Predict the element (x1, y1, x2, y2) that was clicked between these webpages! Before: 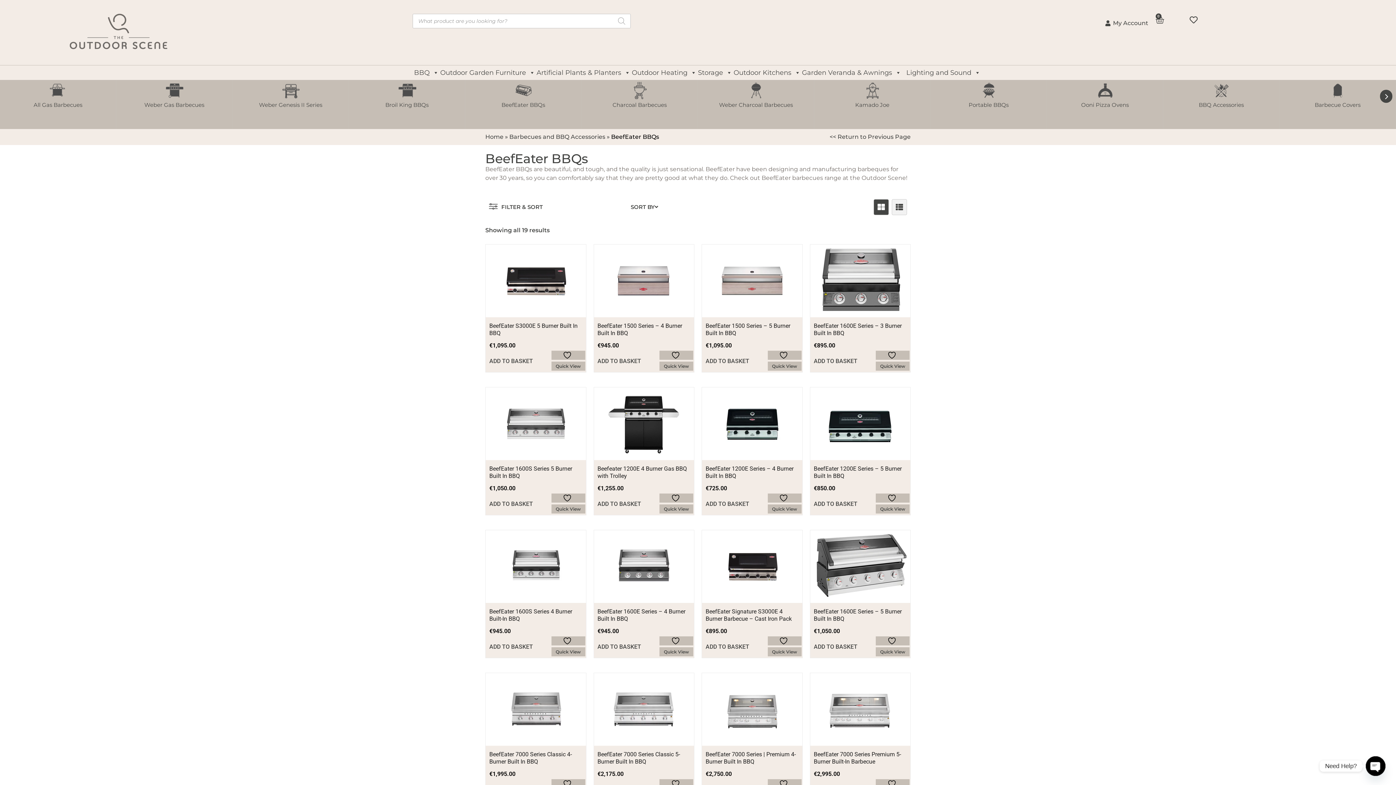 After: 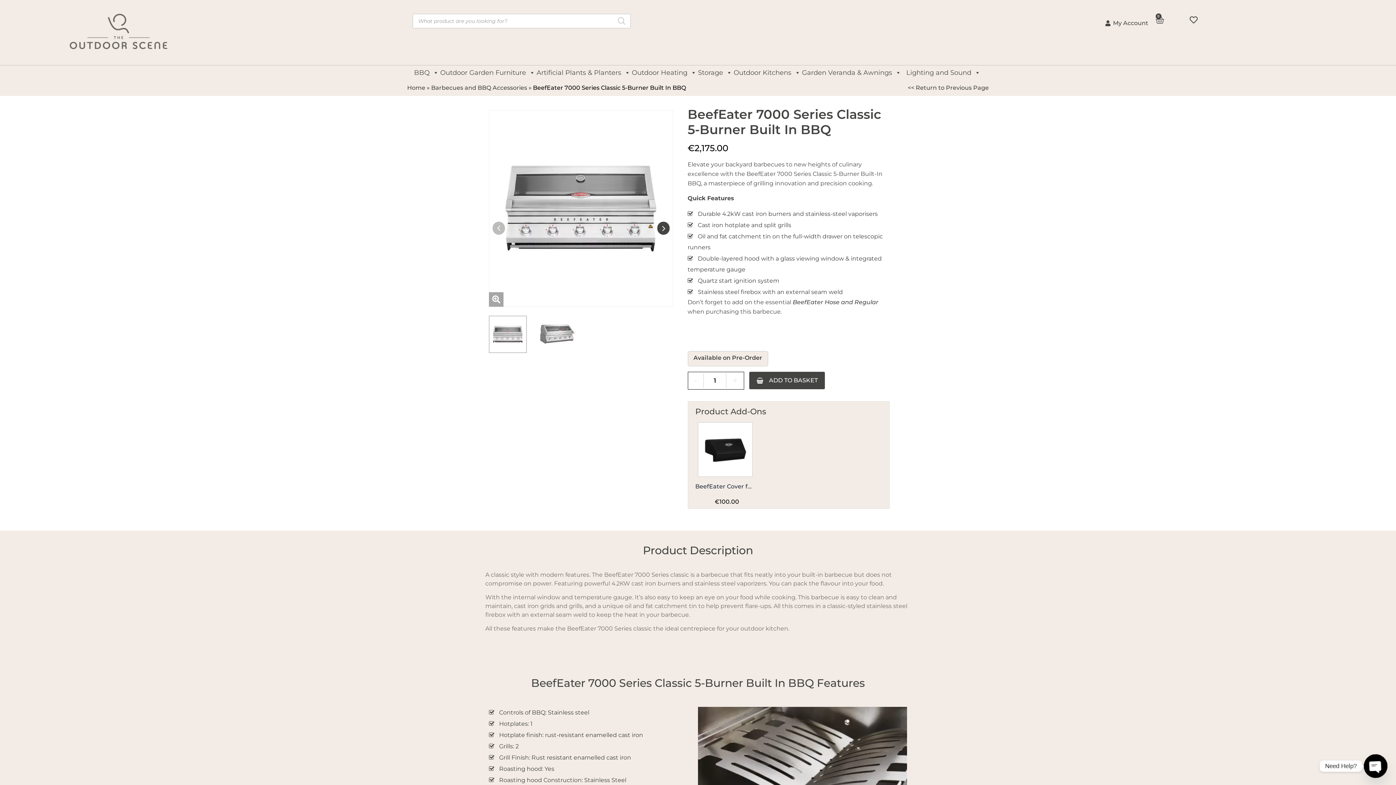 Action: bbox: (607, 673, 680, 746)